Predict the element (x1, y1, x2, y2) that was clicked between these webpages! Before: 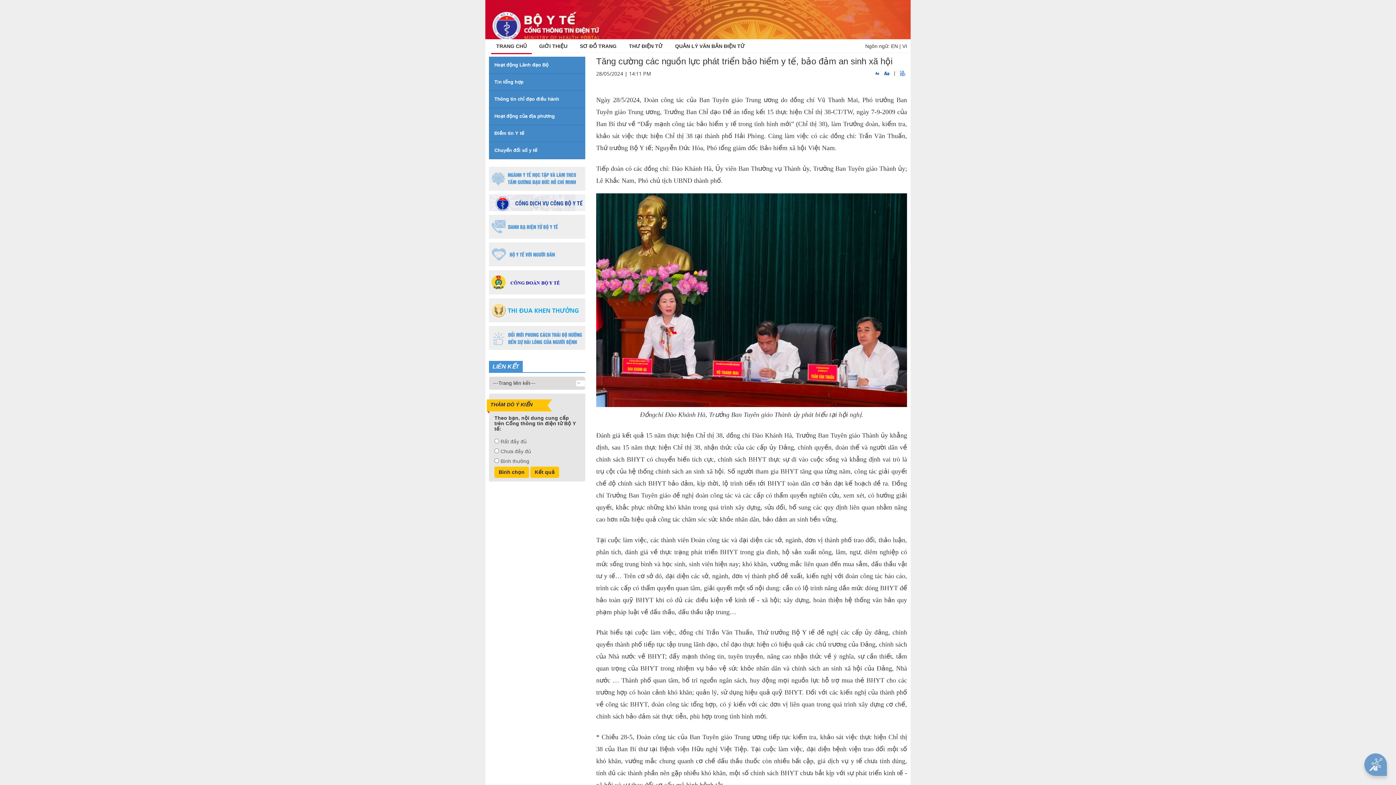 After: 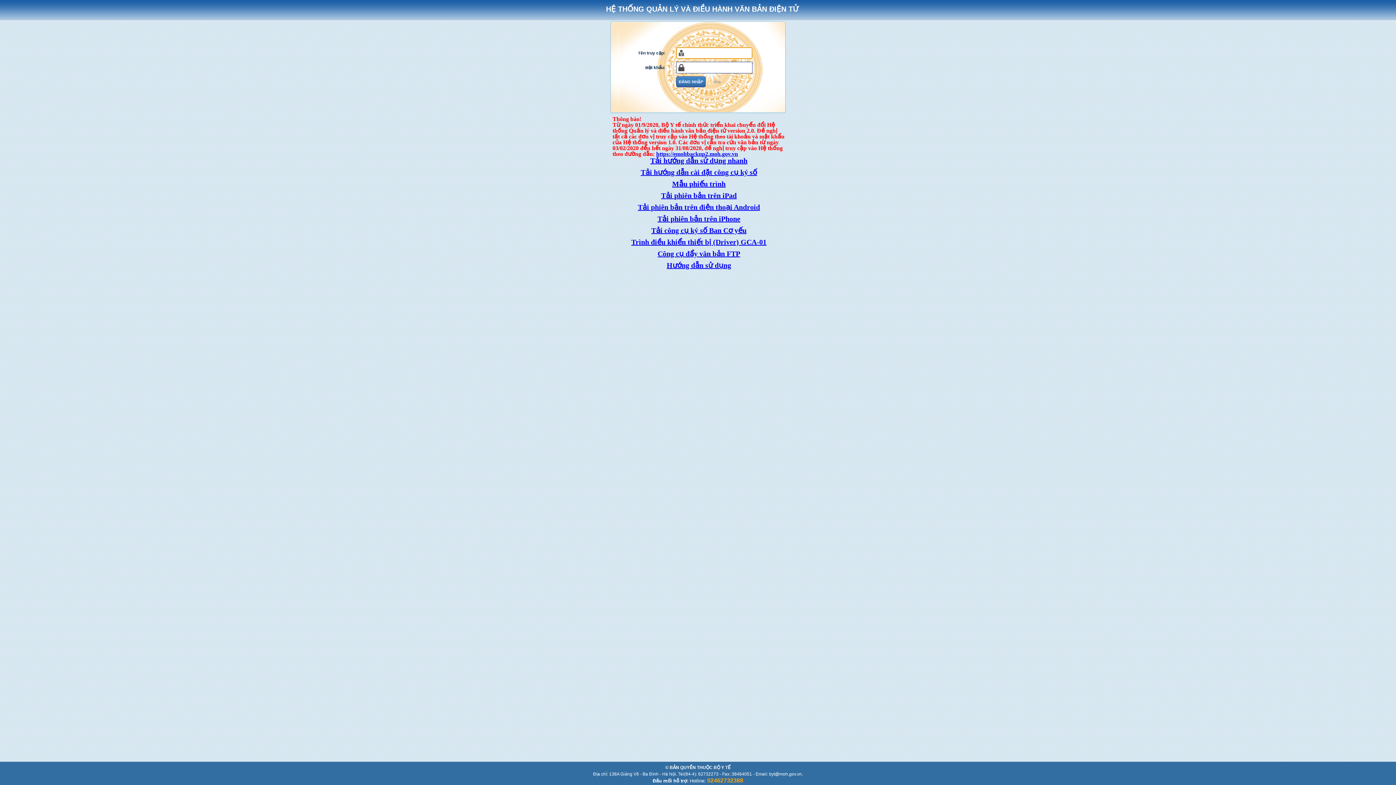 Action: bbox: (670, 39, 750, 53) label: QUẢN LÝ VĂN BẢN ĐIỆN TỬ